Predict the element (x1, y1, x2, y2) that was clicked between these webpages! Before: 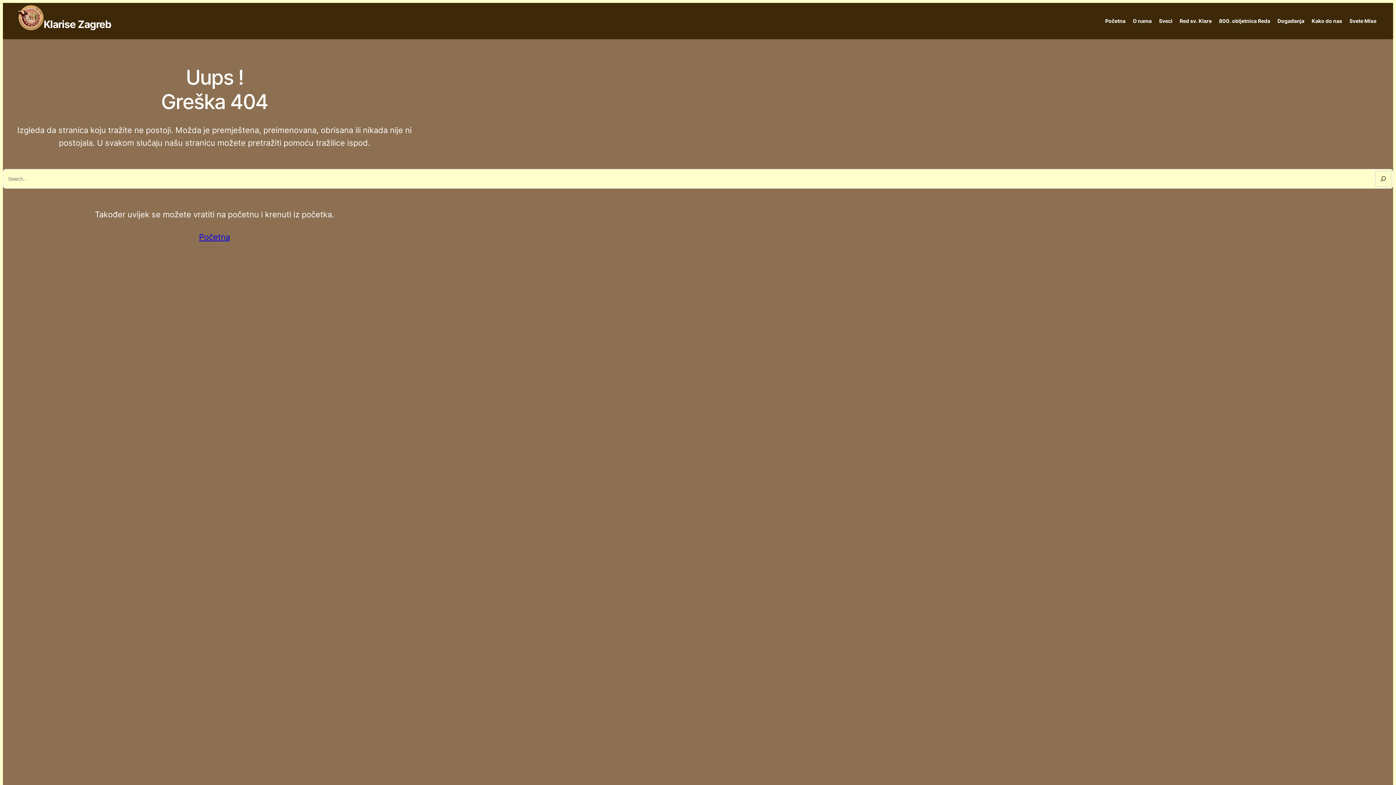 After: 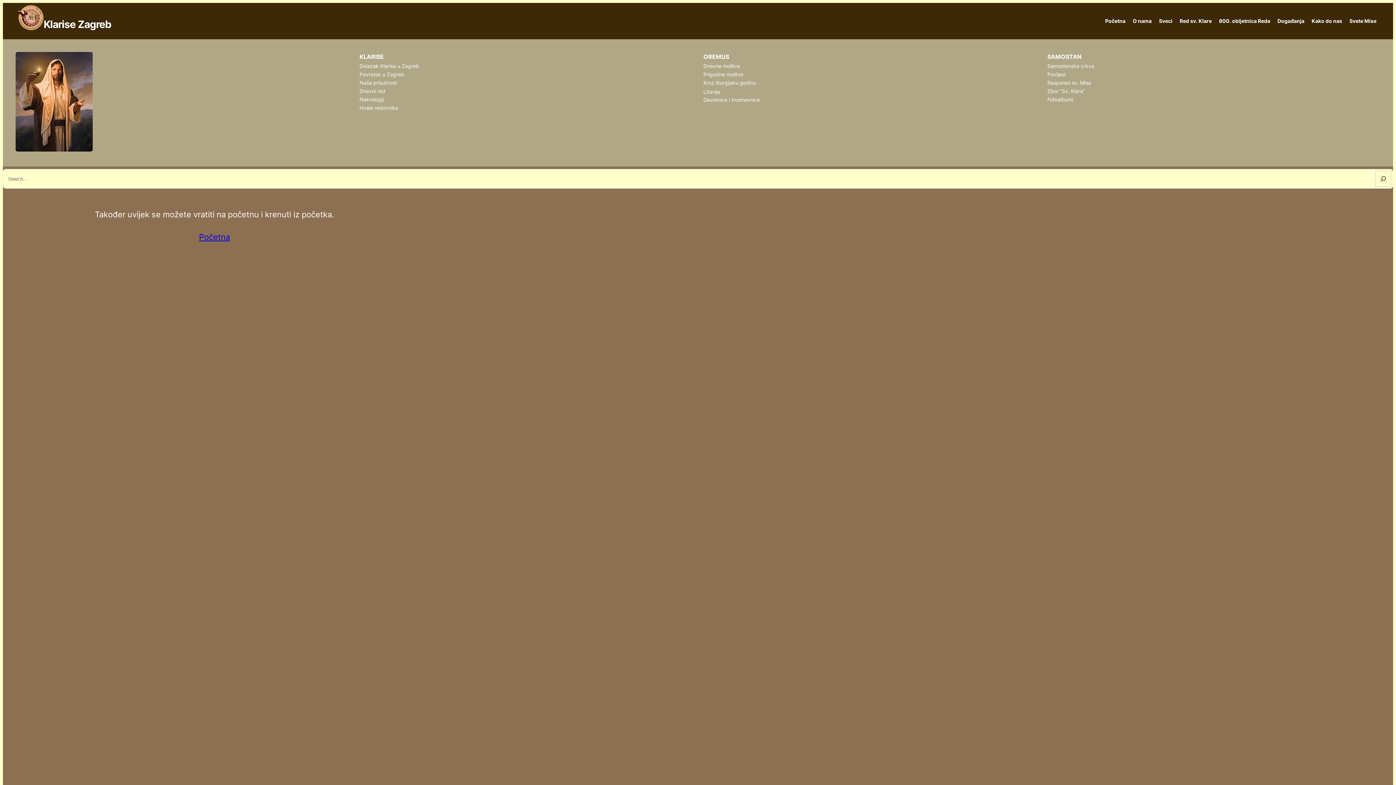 Action: bbox: (1129, 2, 1155, 39) label: O nama